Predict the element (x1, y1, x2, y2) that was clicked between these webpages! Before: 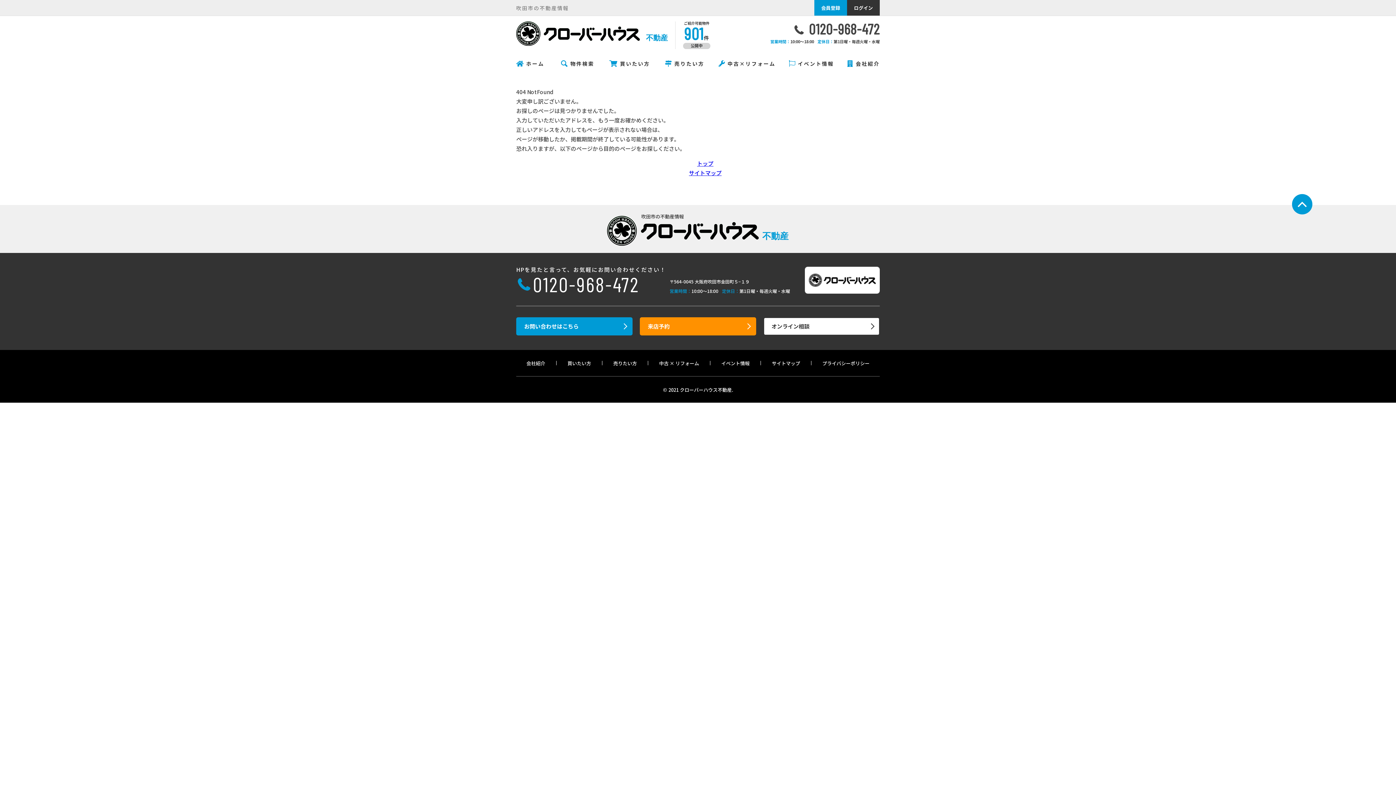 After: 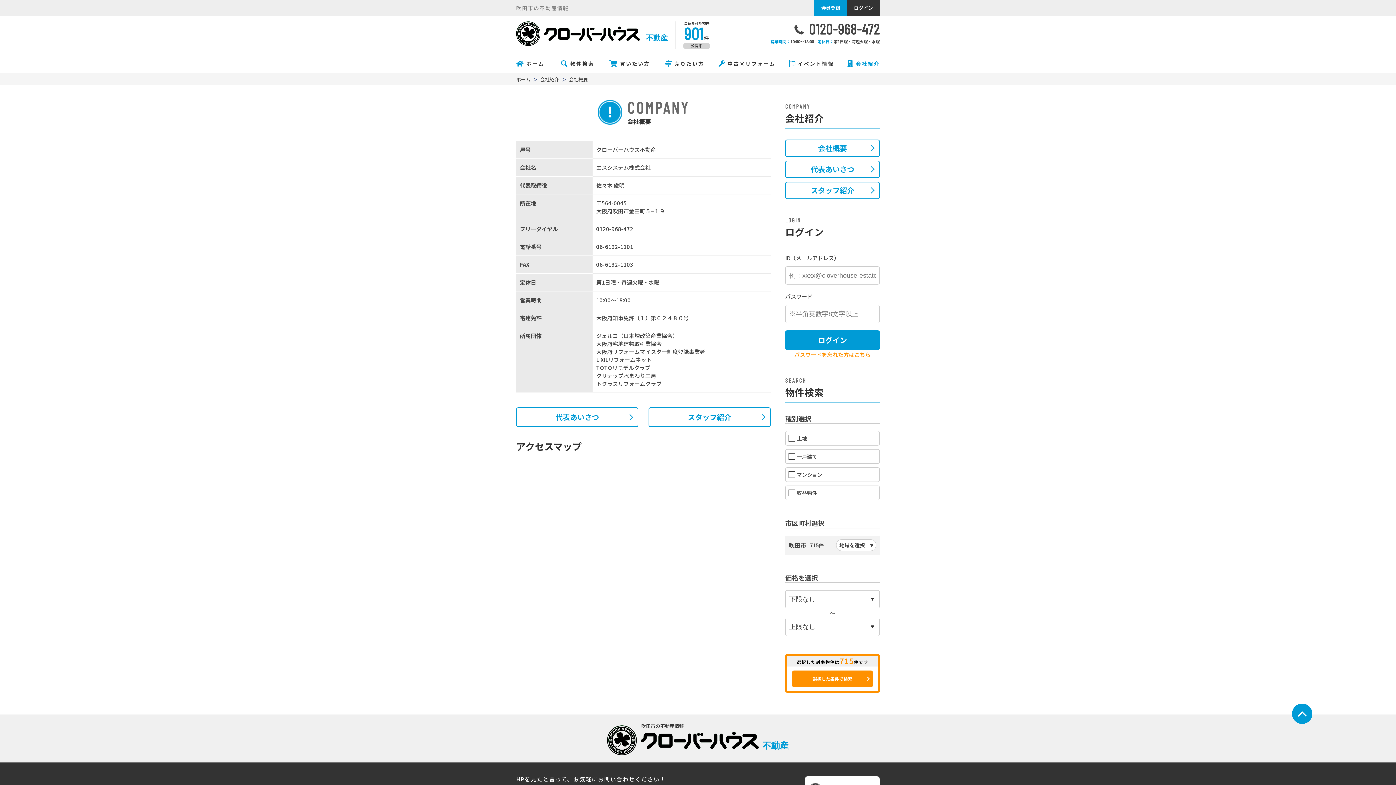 Action: bbox: (842, 60, 880, 66) label: 会社紹介